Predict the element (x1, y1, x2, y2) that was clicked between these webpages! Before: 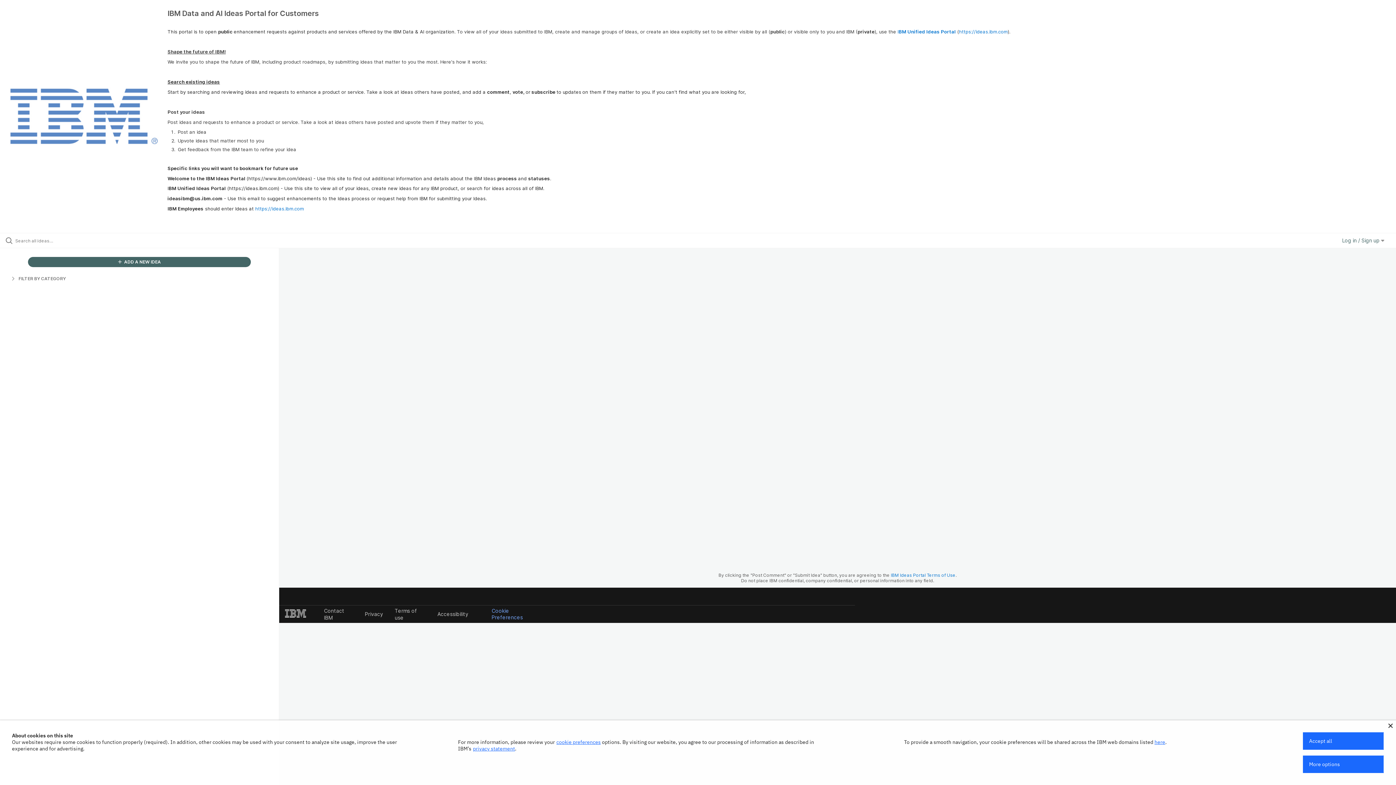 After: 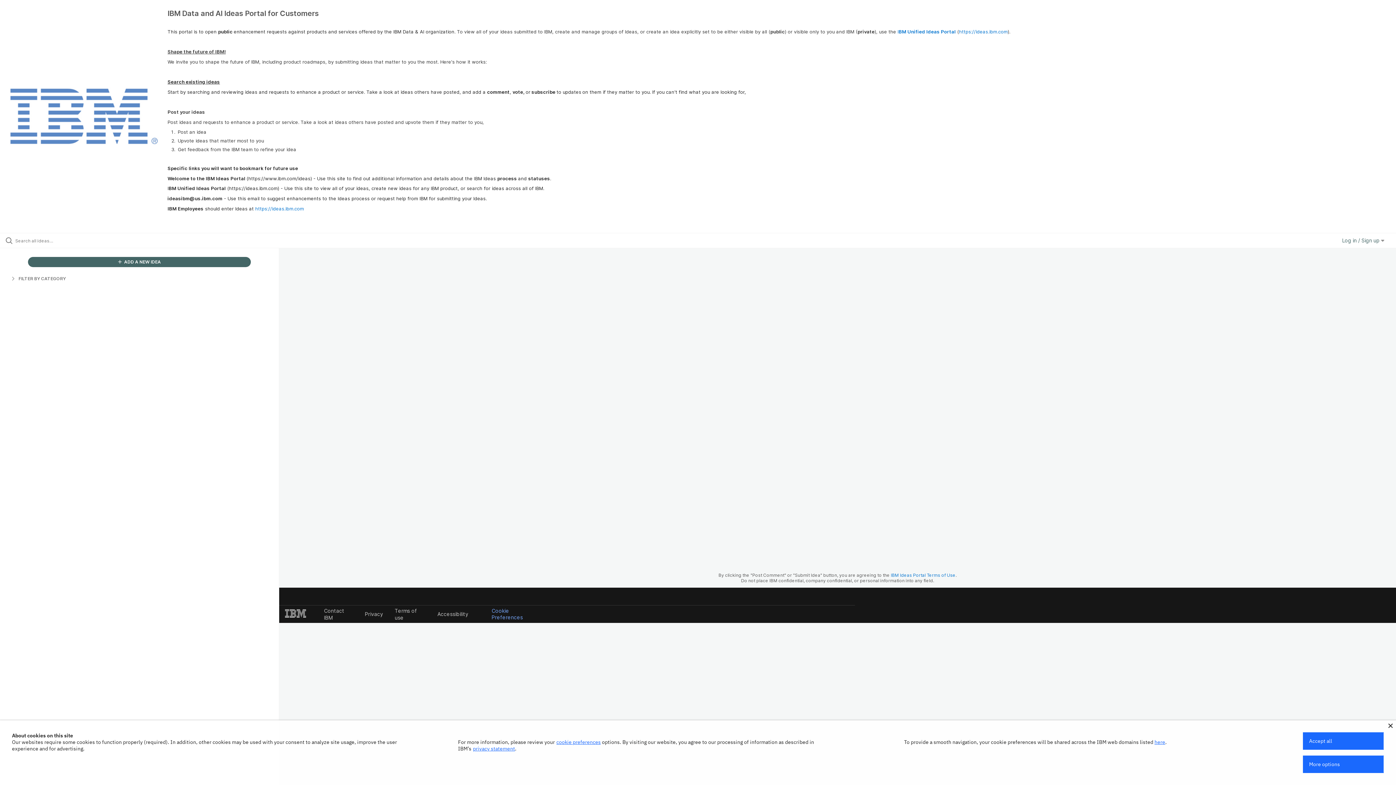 Action: label: privacy statement bbox: (473, 745, 515, 752)